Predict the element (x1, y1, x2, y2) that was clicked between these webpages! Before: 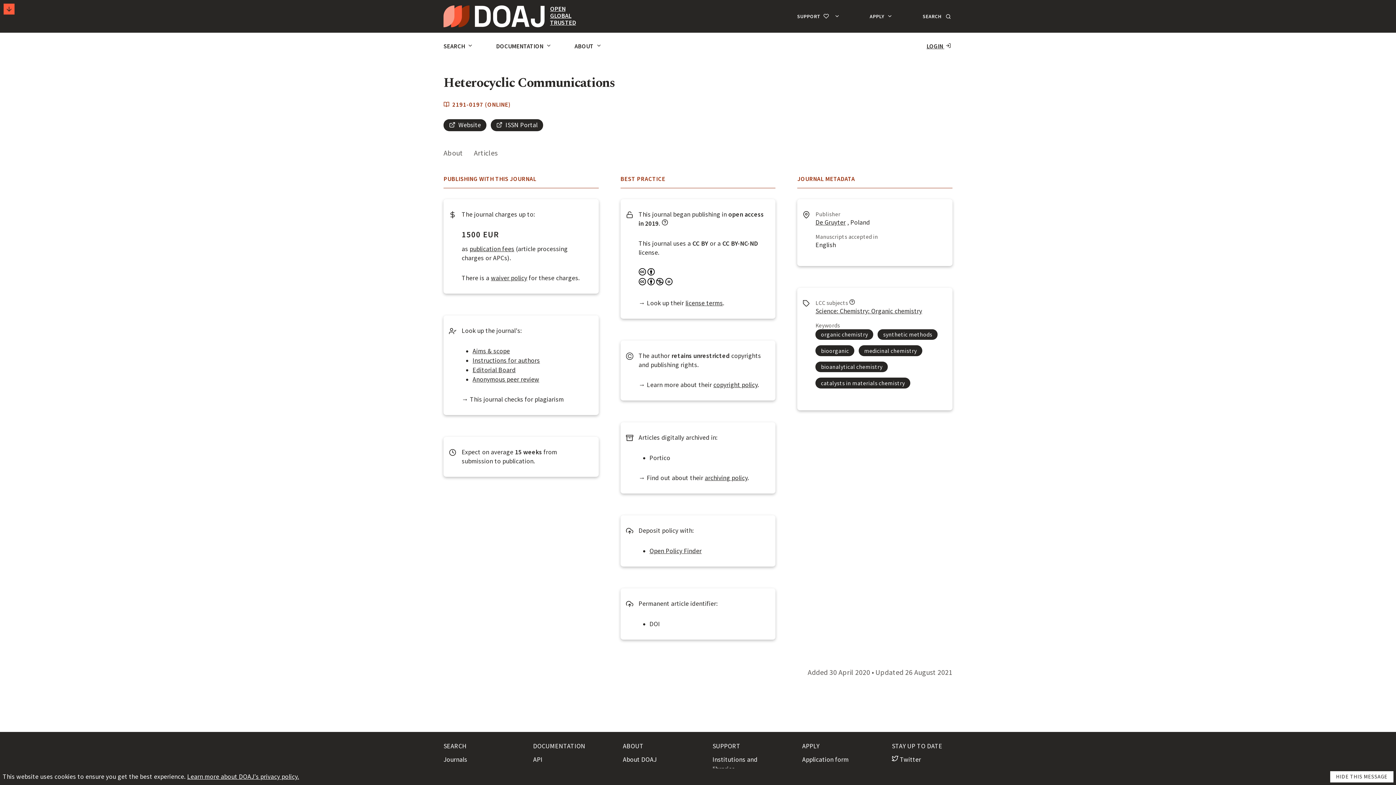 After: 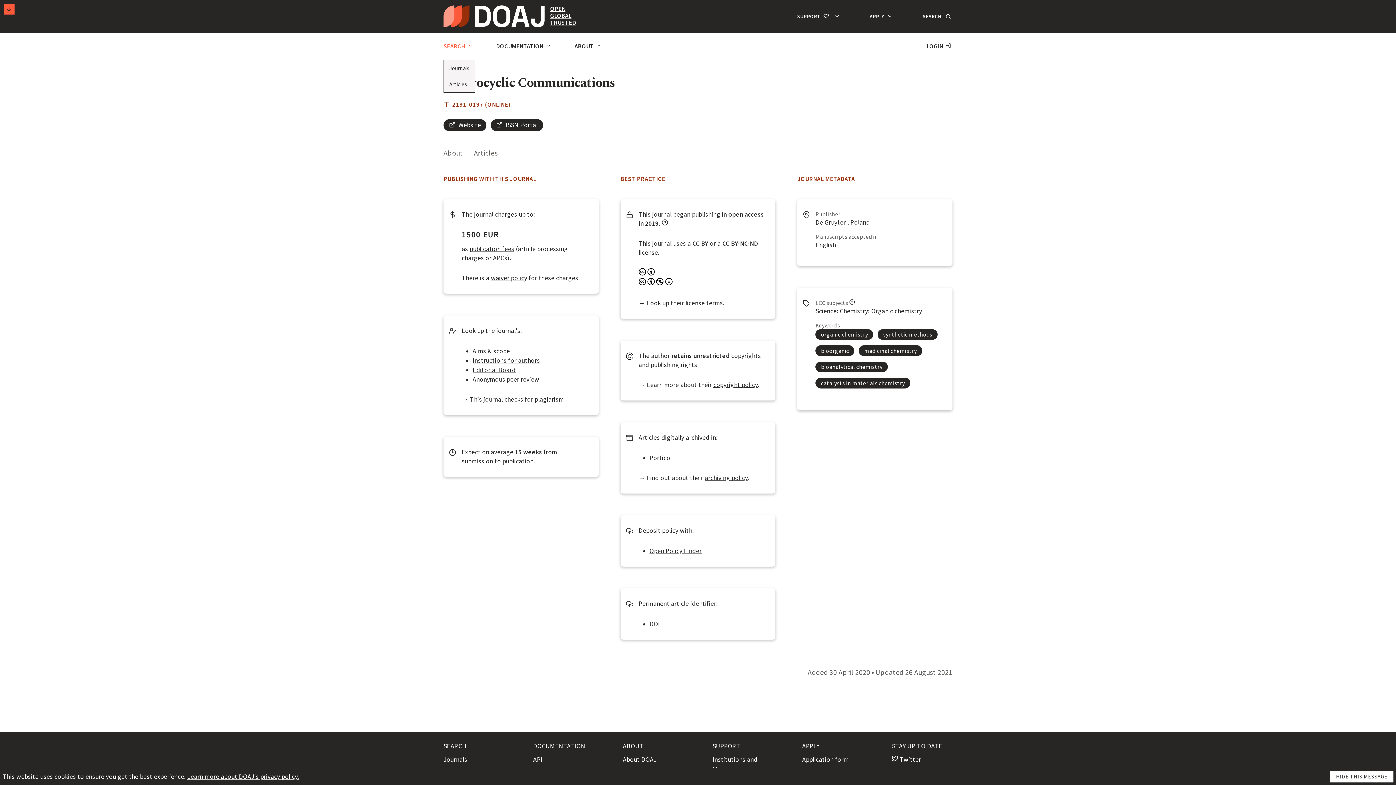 Action: bbox: (443, 32, 474, 60) label: SEARCH 